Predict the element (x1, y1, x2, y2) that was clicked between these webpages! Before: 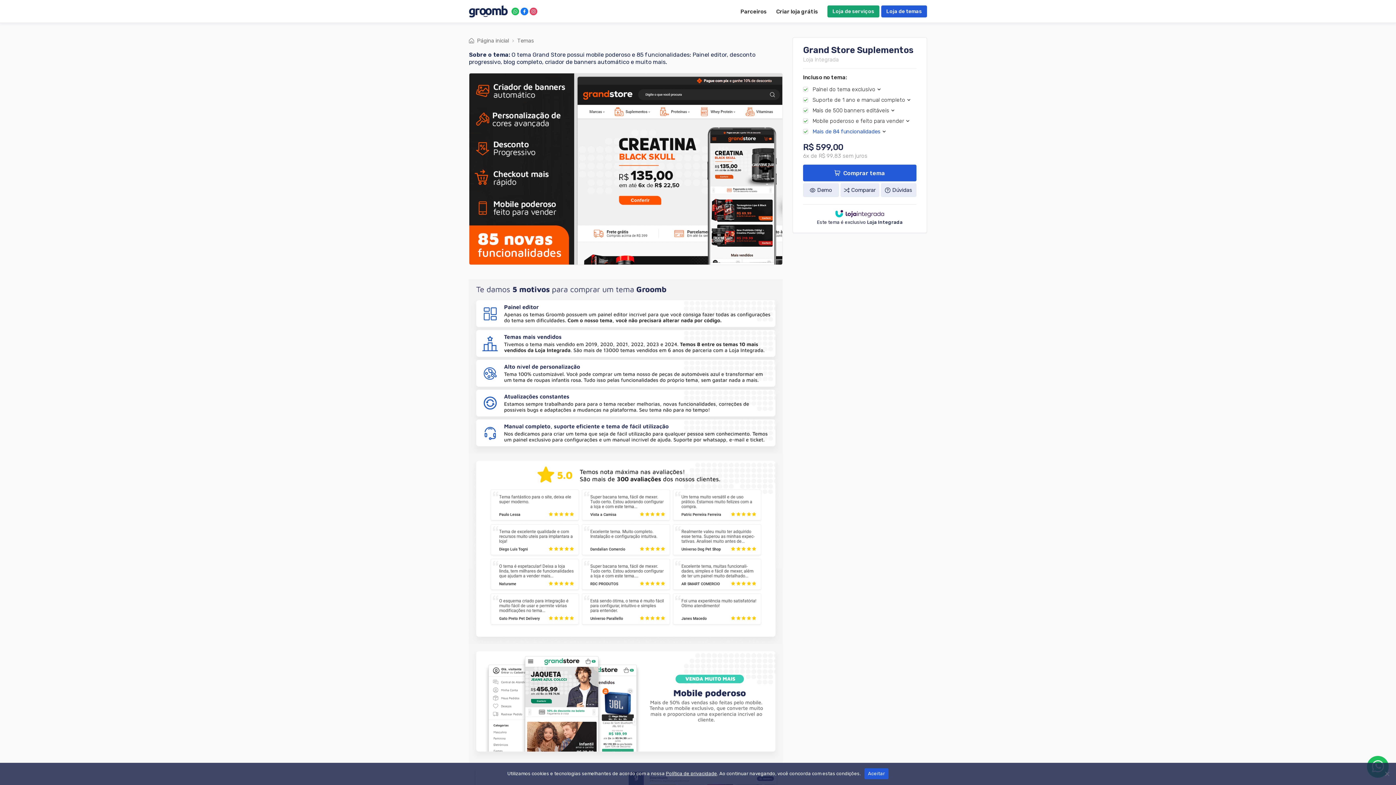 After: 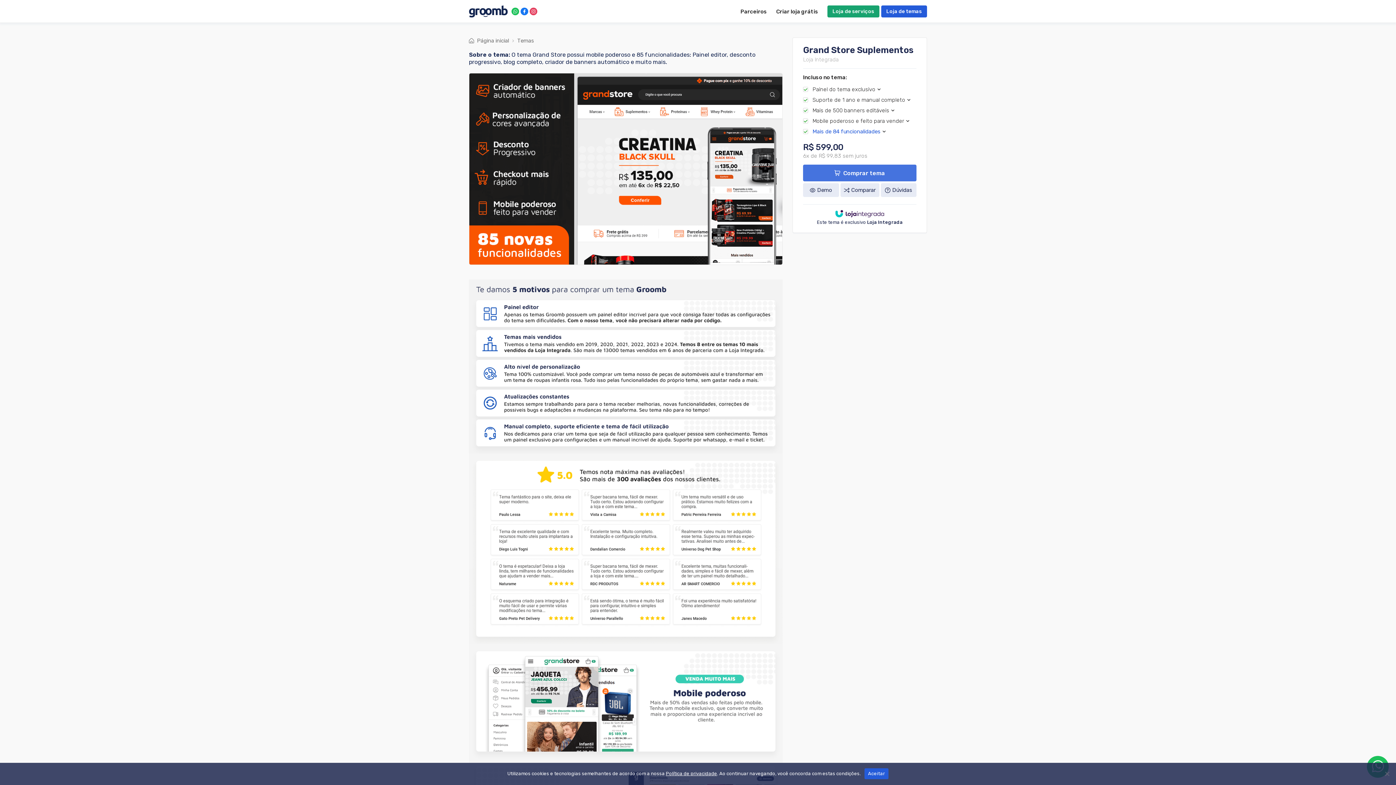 Action: bbox: (803, 164, 916, 181) label: Comprar tema